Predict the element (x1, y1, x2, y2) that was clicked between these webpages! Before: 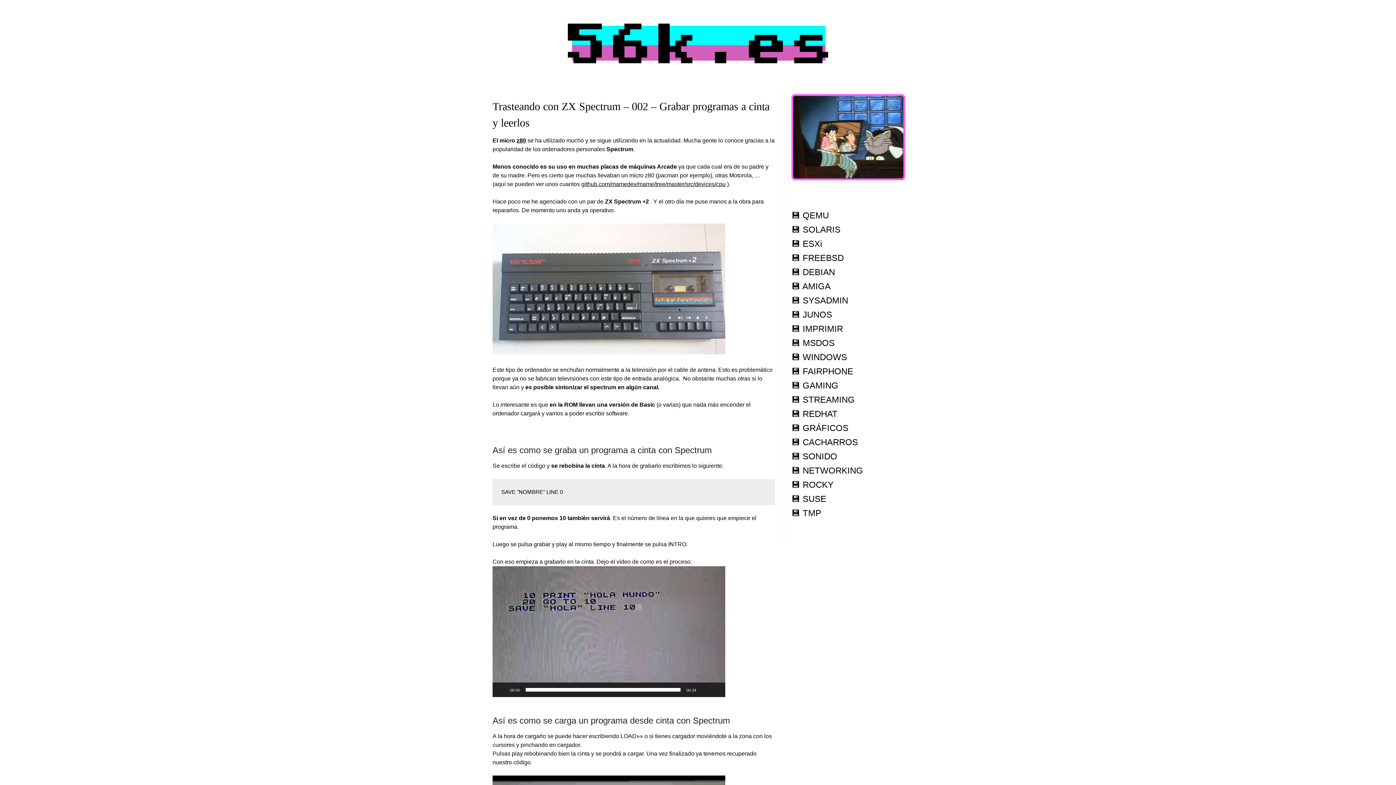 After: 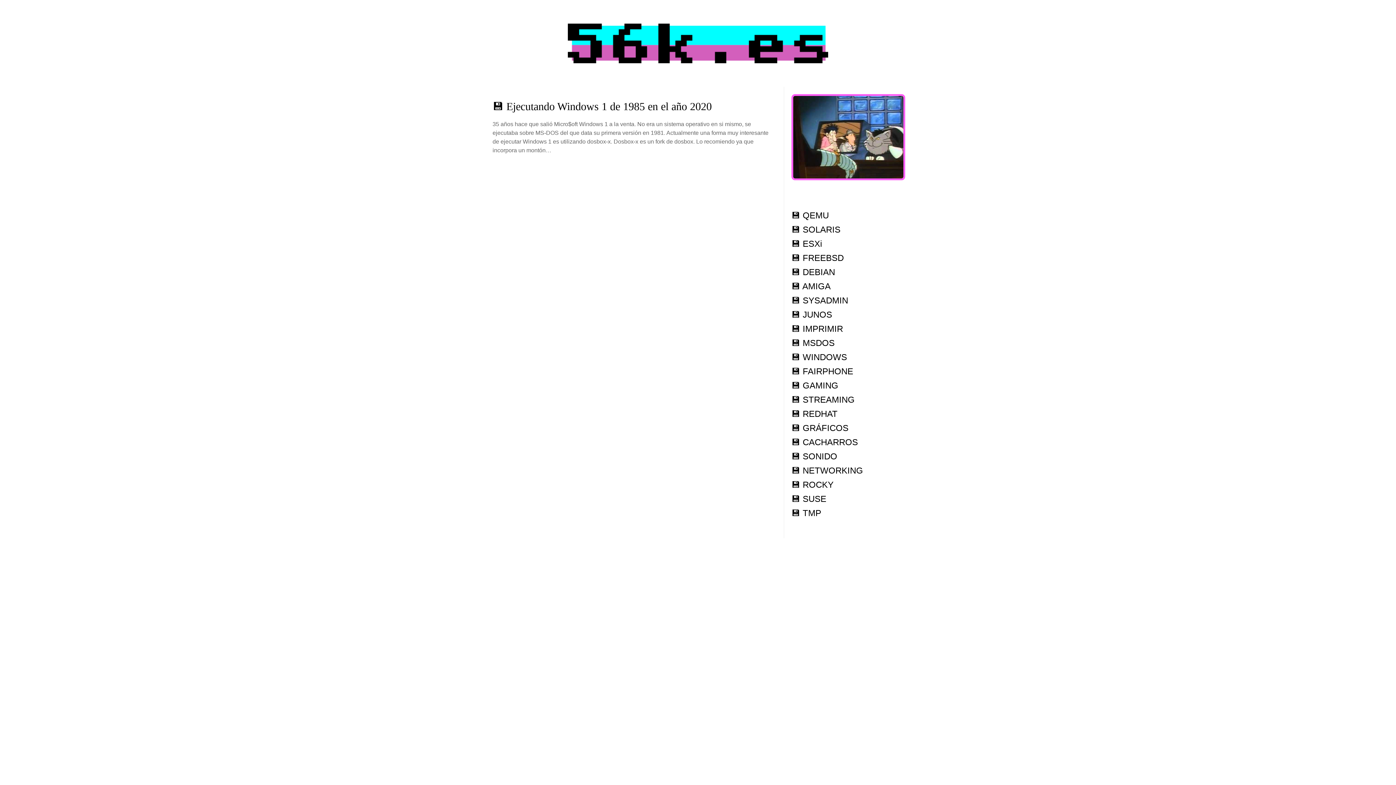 Action: label: 💾 WINDOWS bbox: (791, 352, 847, 362)